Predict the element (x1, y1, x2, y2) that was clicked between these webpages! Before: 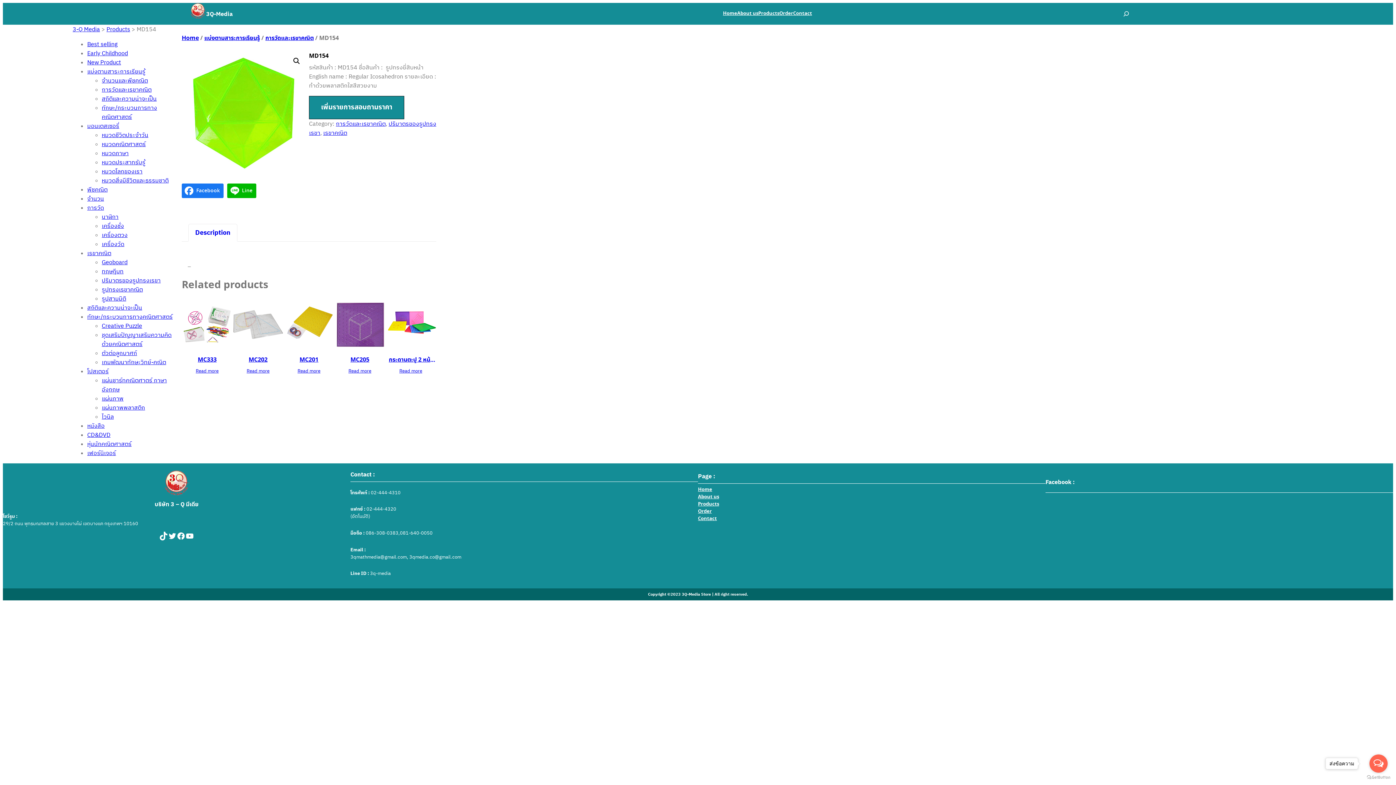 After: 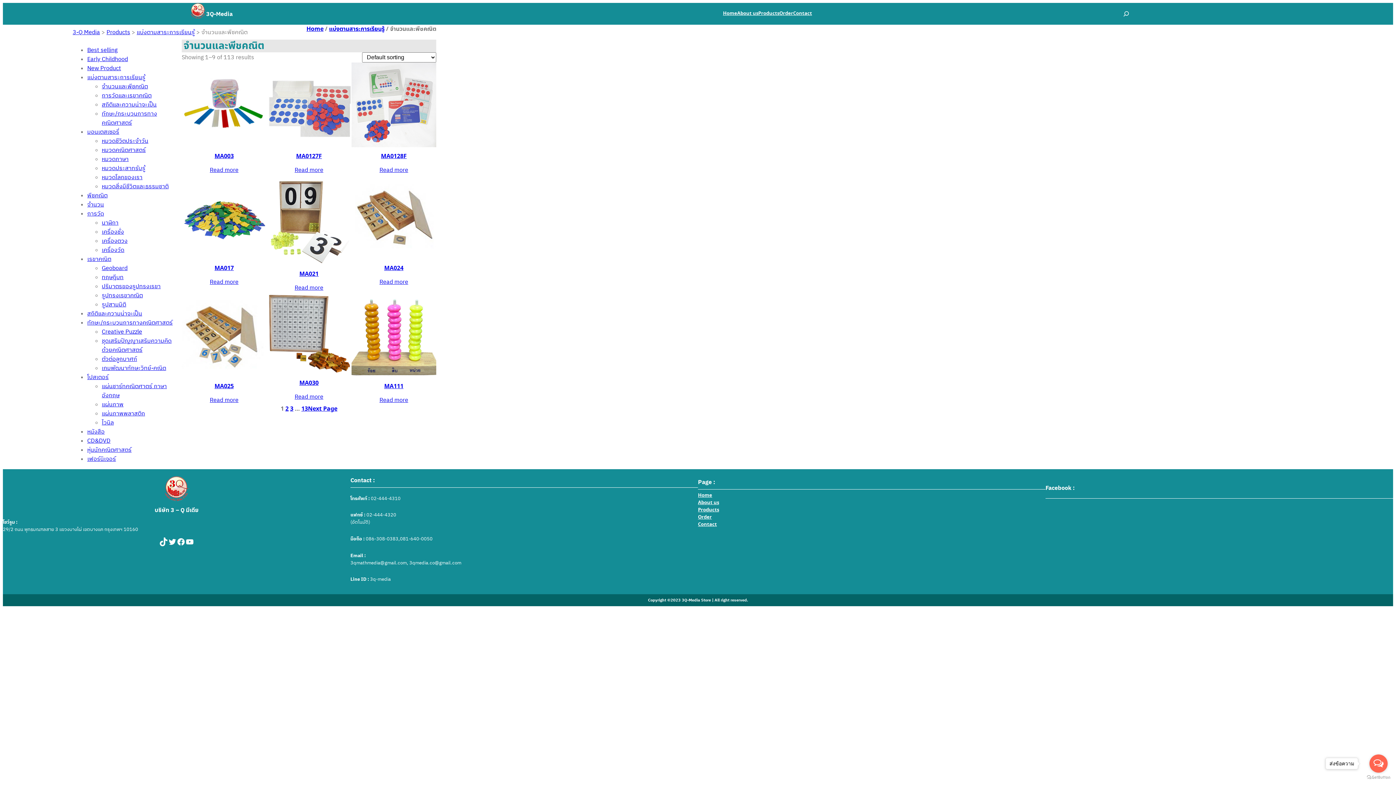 Action: bbox: (101, 76, 148, 84) label: จำนวนและพีชคณิต